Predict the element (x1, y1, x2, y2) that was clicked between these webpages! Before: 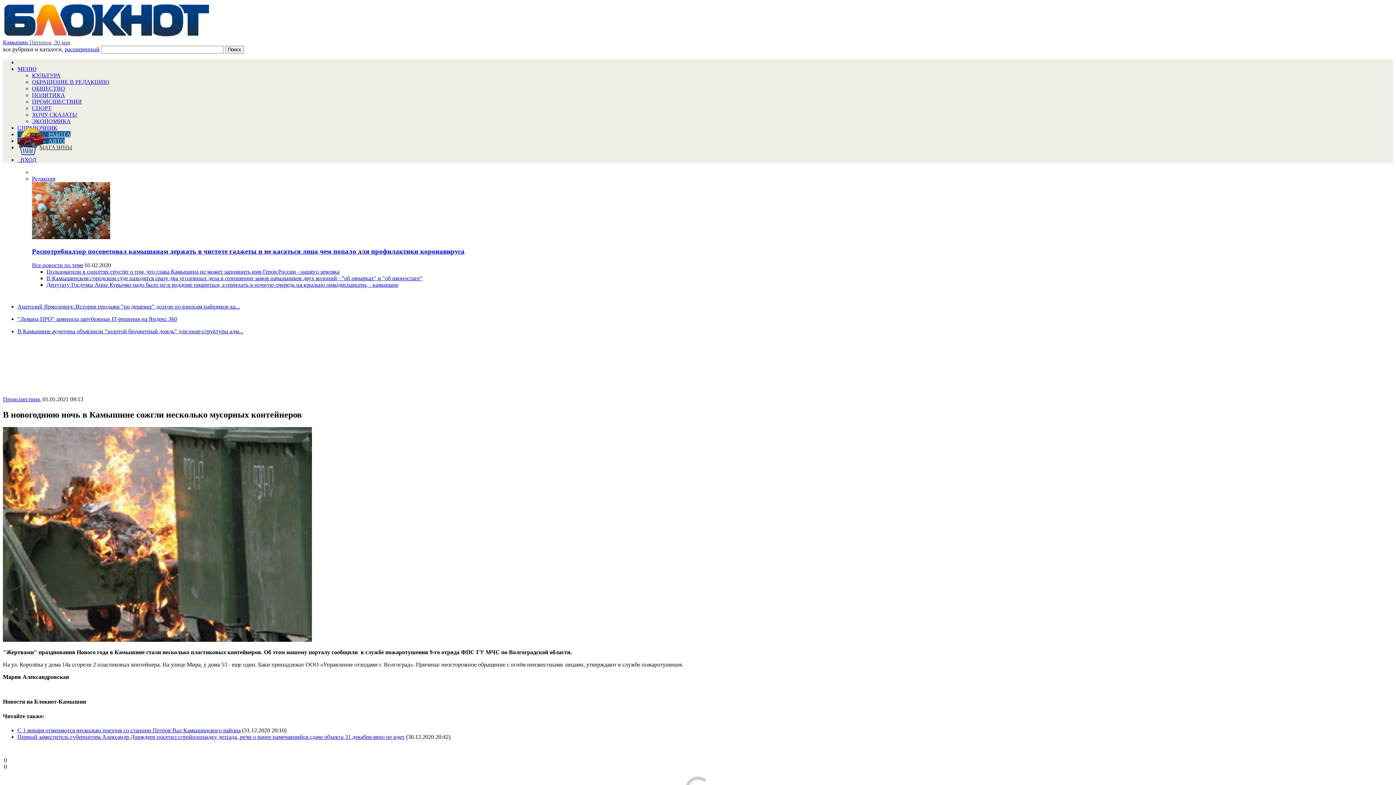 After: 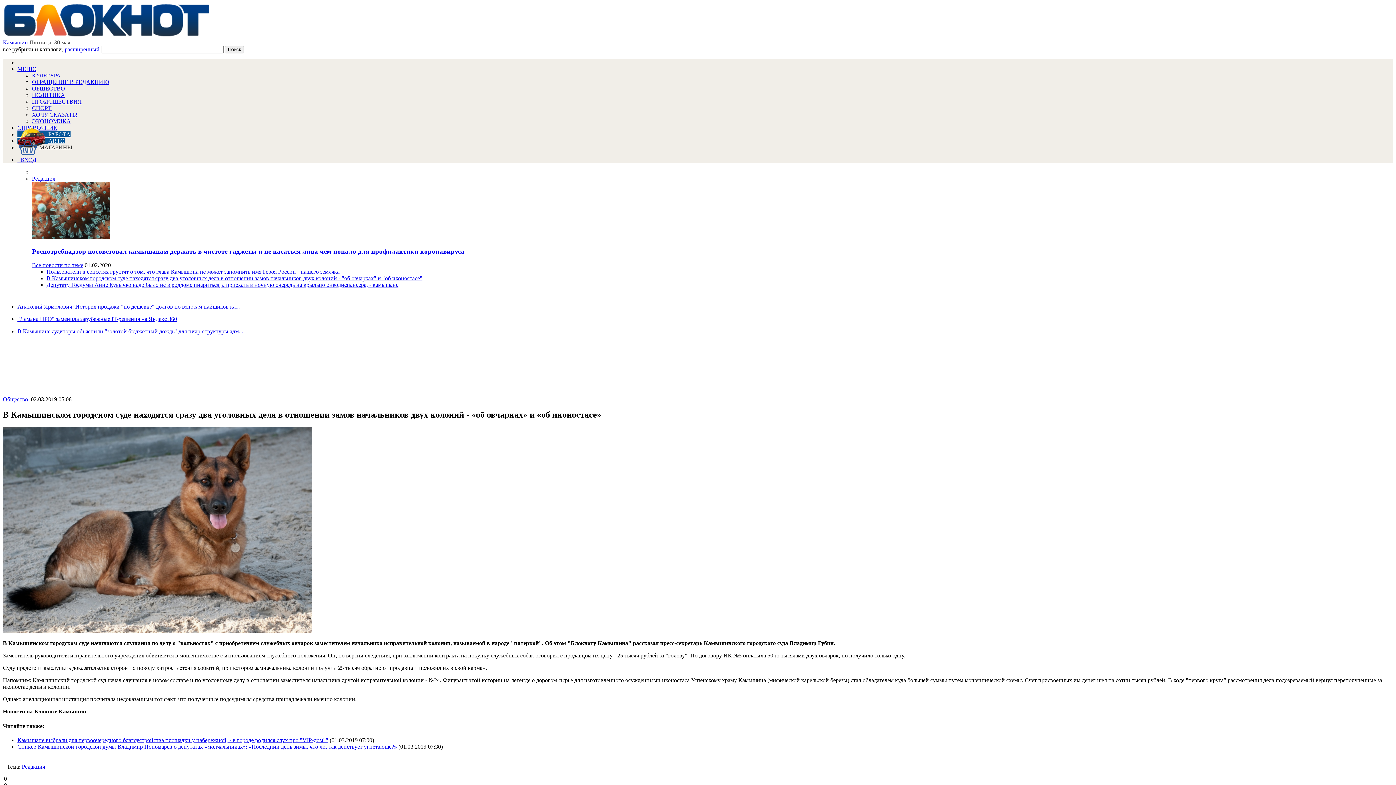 Action: label: В Камышинском городском суде находятся сразу два уголовных дела в отношении замов начальников двух колоний - "об овчарках" и "об иконостасе" bbox: (46, 275, 422, 281)